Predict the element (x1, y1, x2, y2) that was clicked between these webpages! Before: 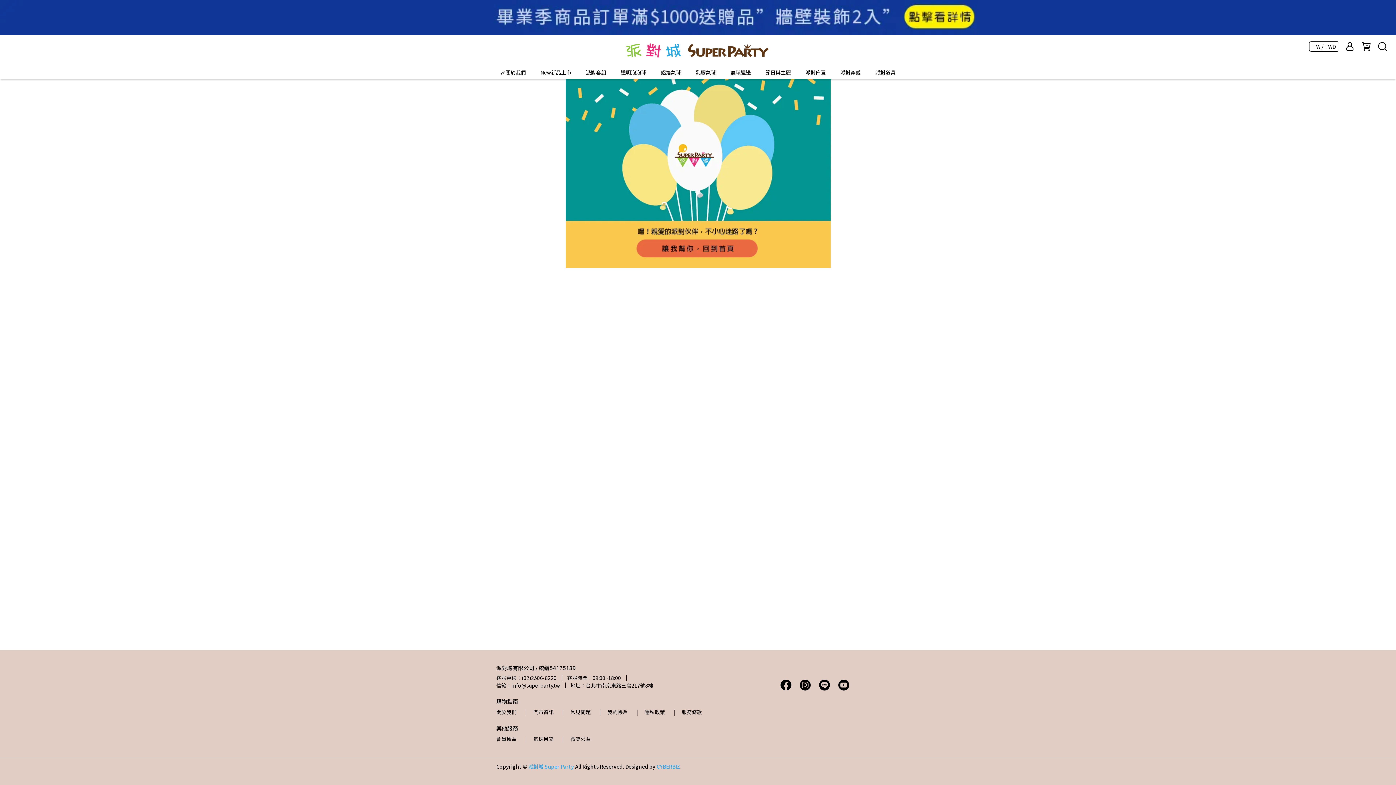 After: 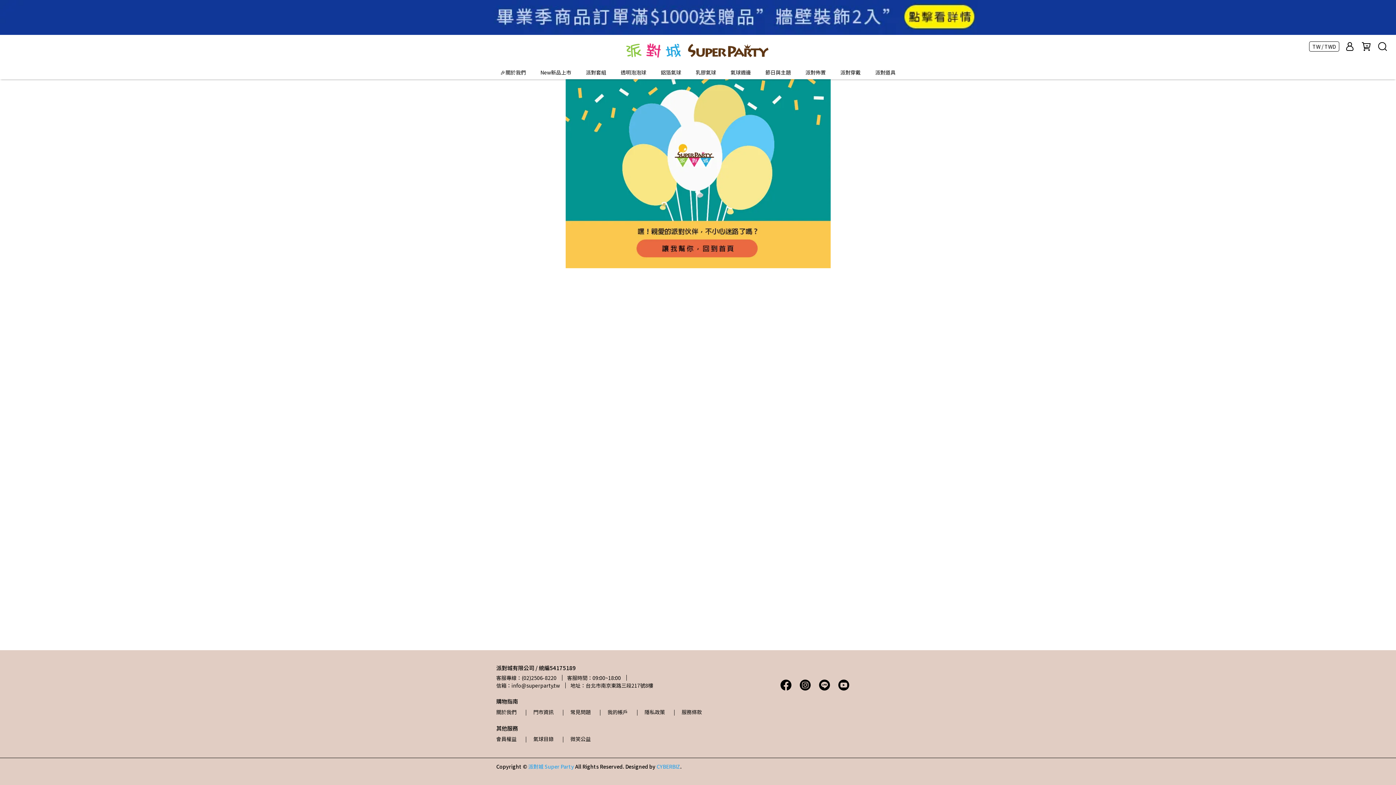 Action: bbox: (562, 708, 590, 716) label: |  常見問題